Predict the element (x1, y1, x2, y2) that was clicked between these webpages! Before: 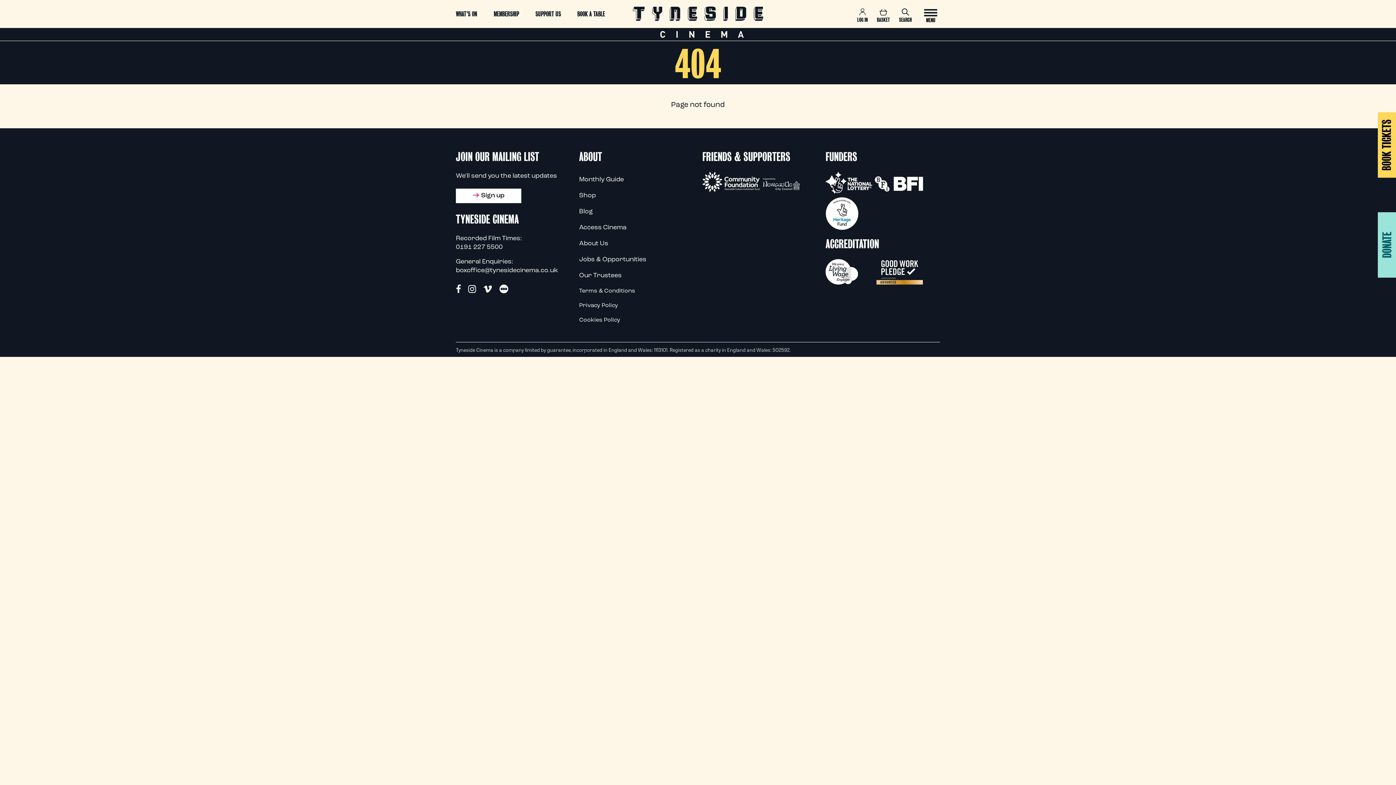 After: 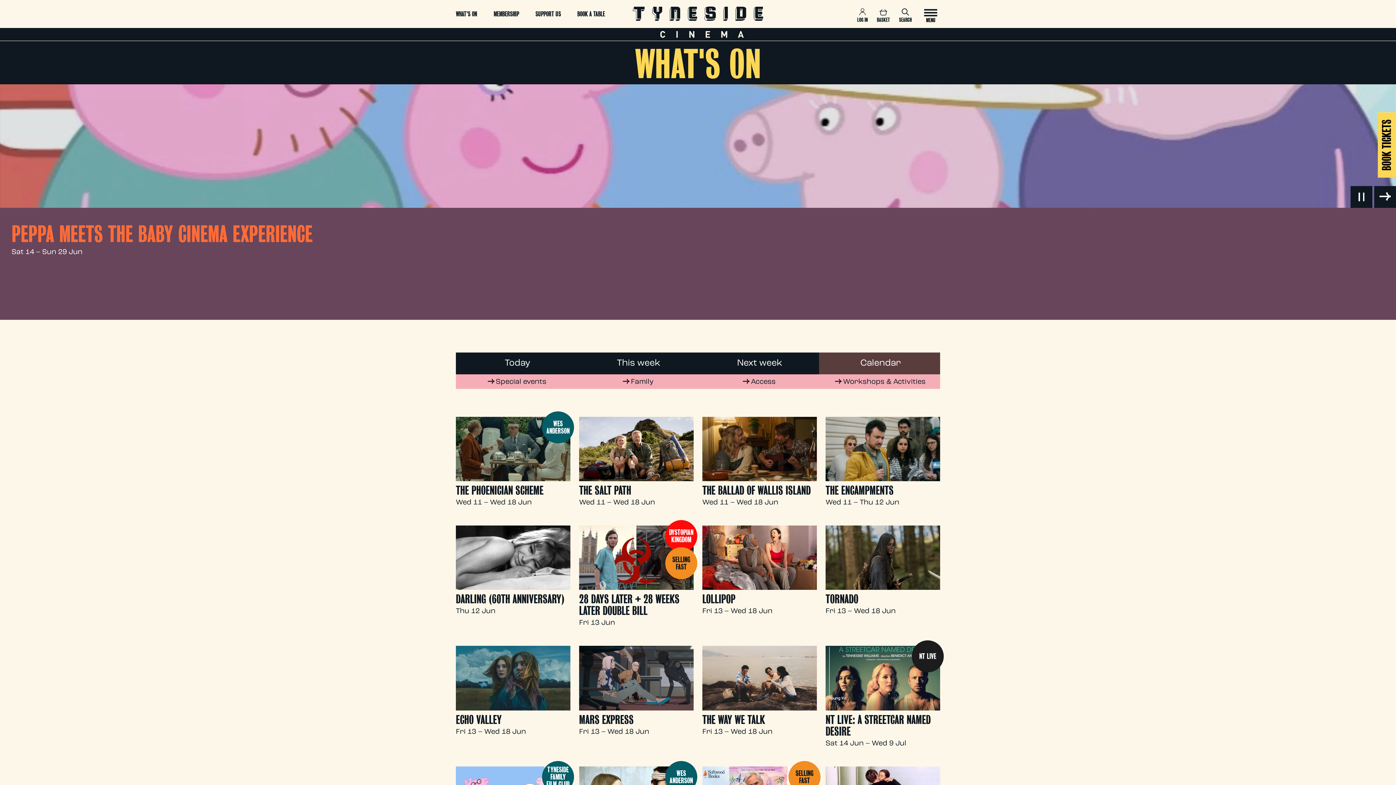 Action: bbox: (456, 10, 477, 17) label: What’s On